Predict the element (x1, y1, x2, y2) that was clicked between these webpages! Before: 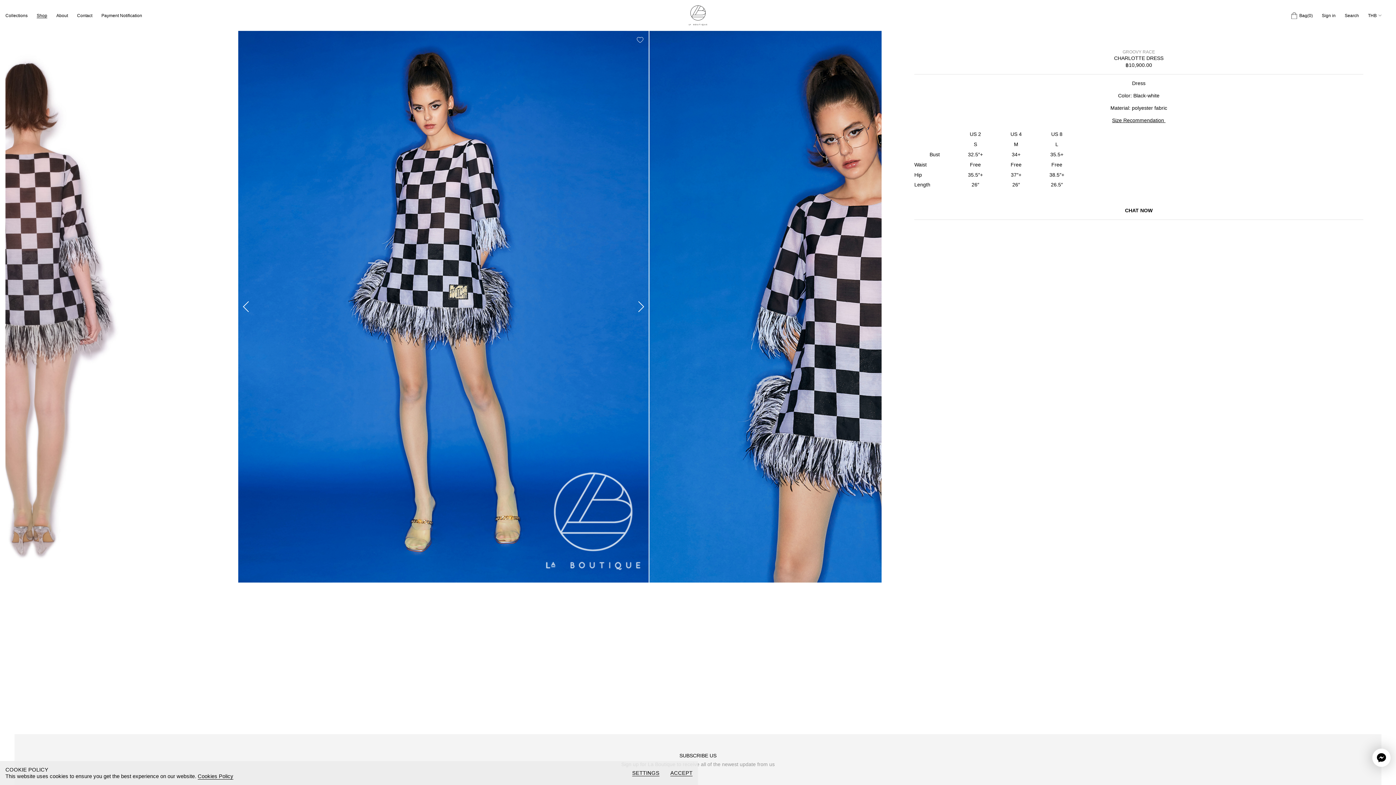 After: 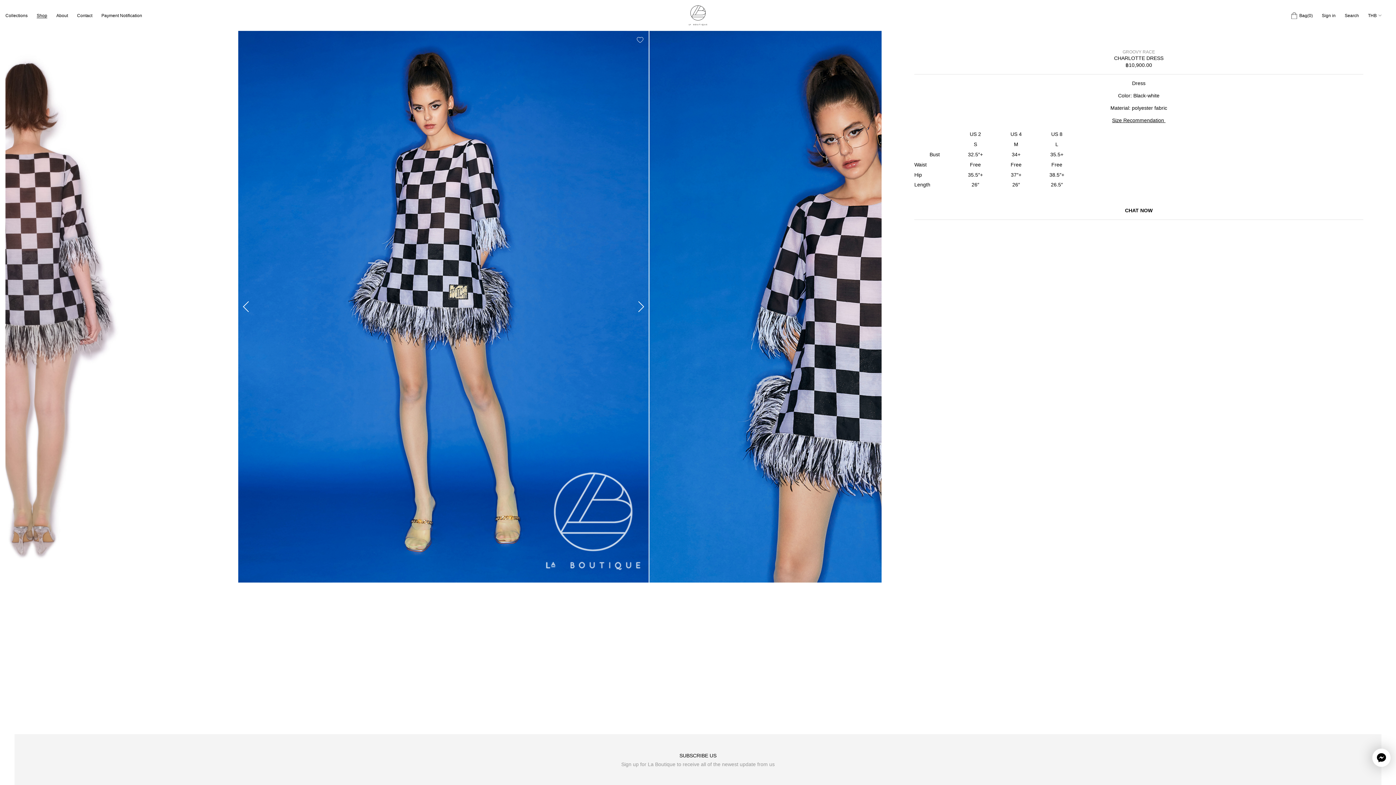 Action: bbox: (670, 770, 692, 776) label: ACCEPT